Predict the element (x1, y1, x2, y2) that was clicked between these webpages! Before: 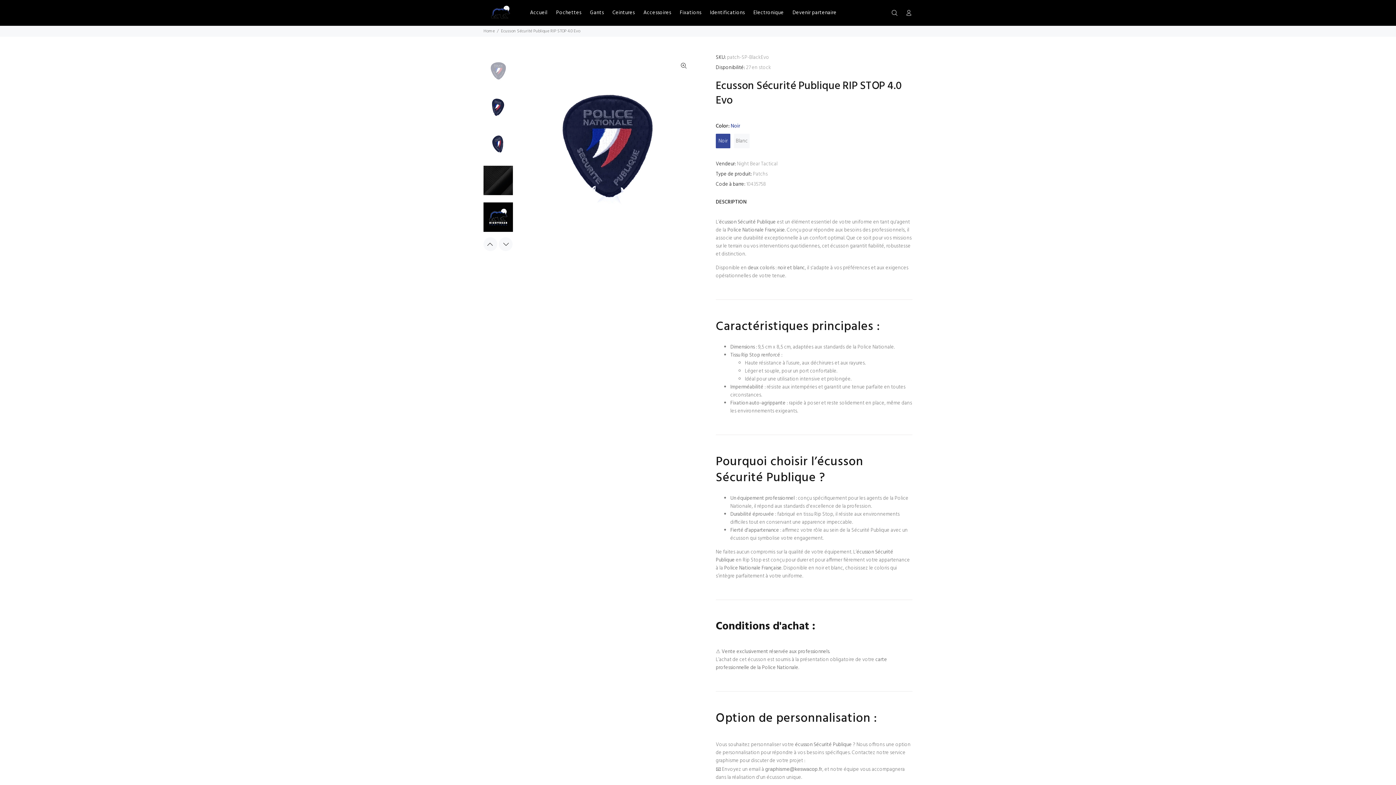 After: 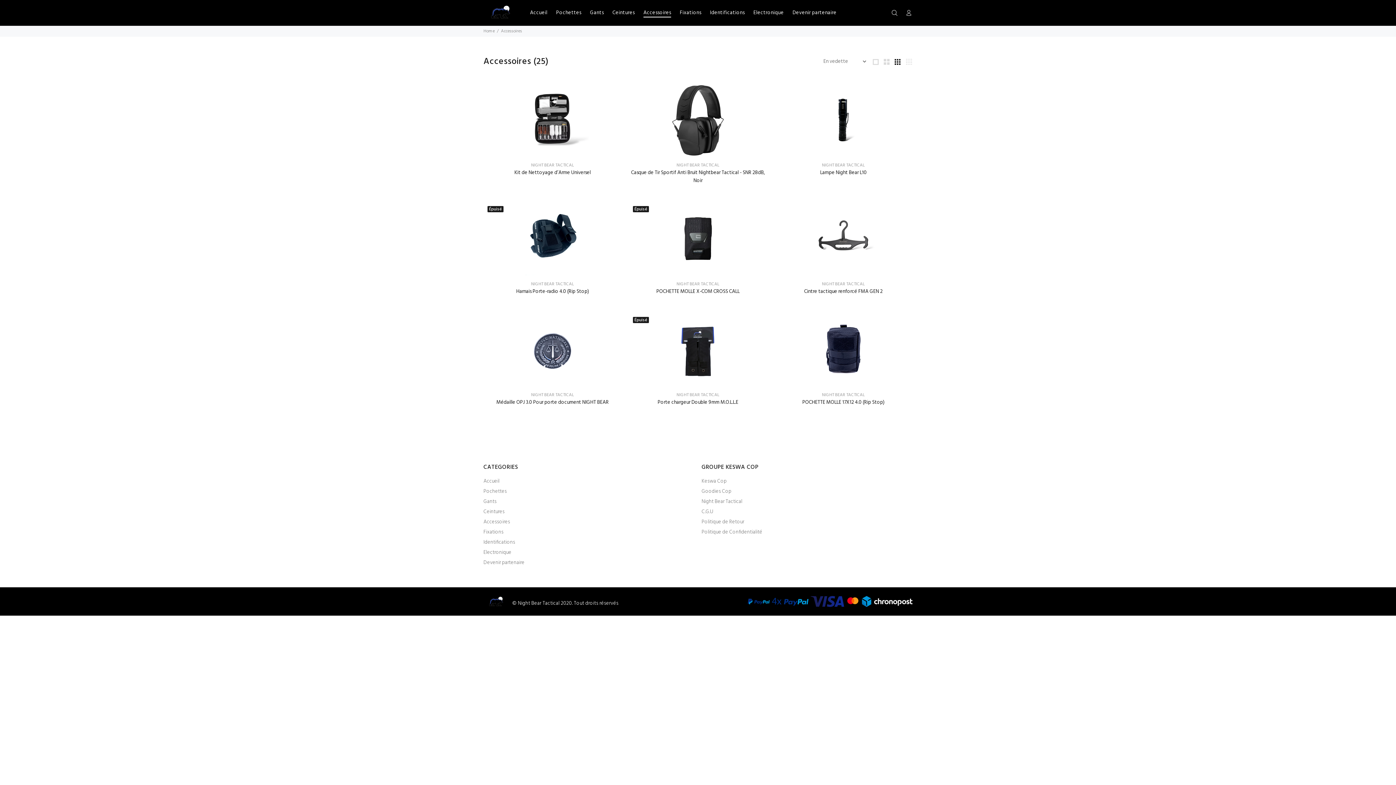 Action: label: Accessoires bbox: (639, 7, 675, 18)